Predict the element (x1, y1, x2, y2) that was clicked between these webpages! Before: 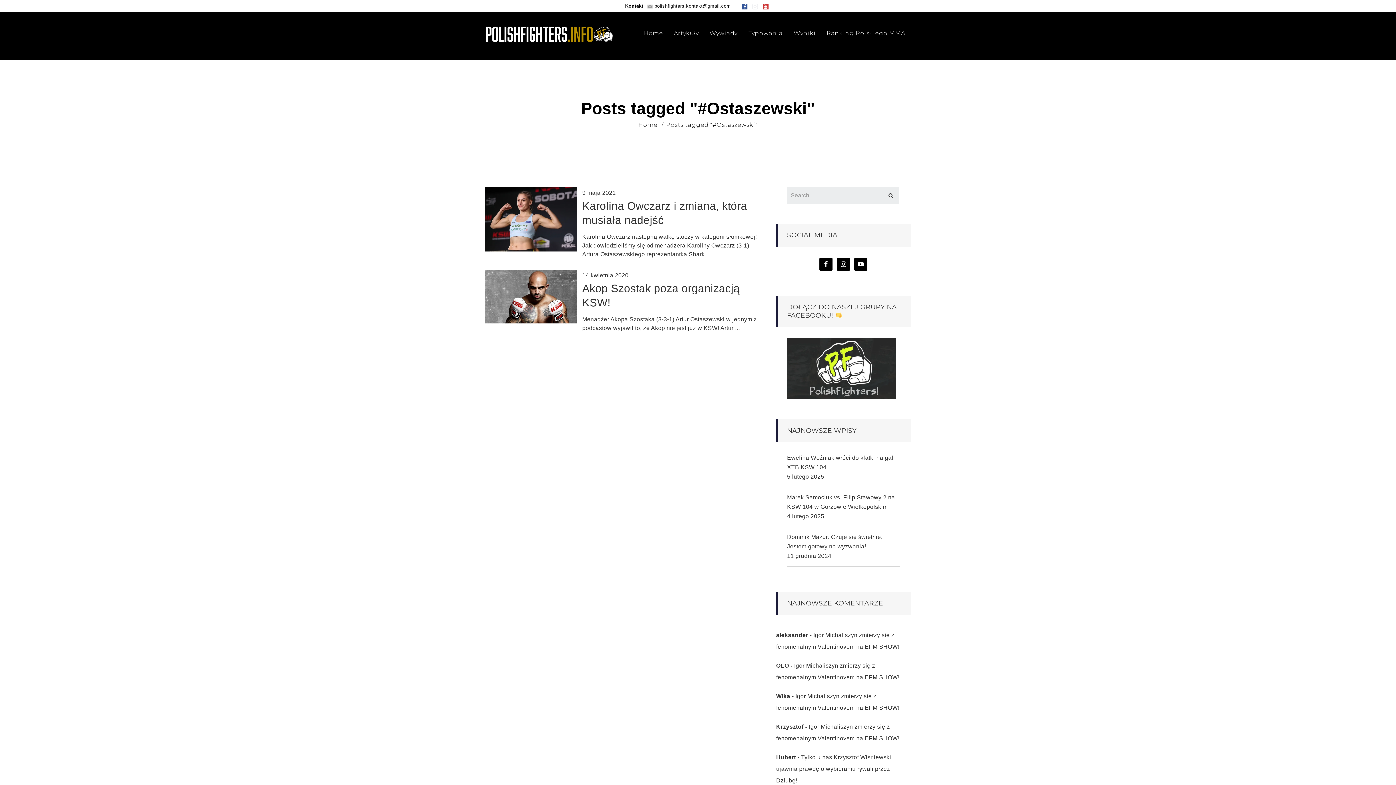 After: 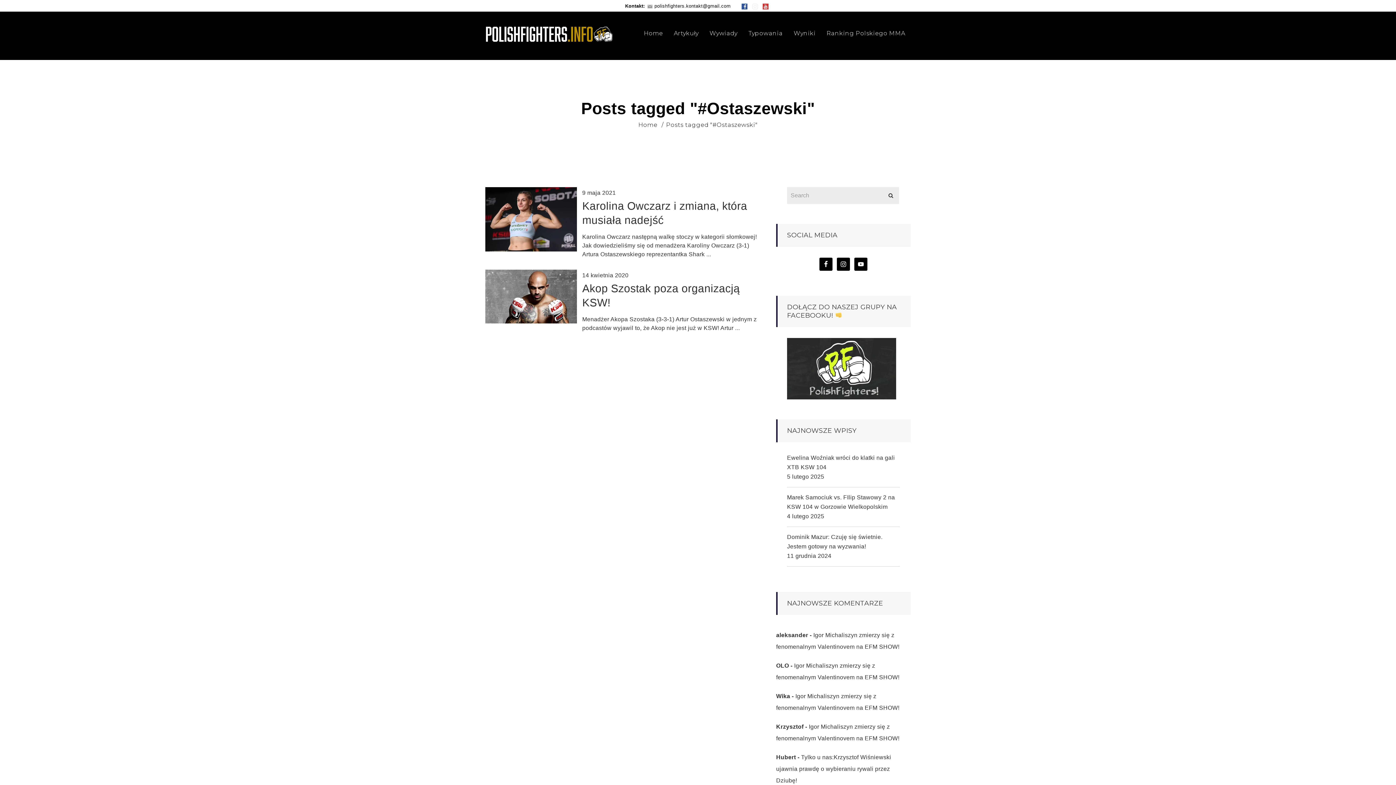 Action: bbox: (762, 3, 768, 8)